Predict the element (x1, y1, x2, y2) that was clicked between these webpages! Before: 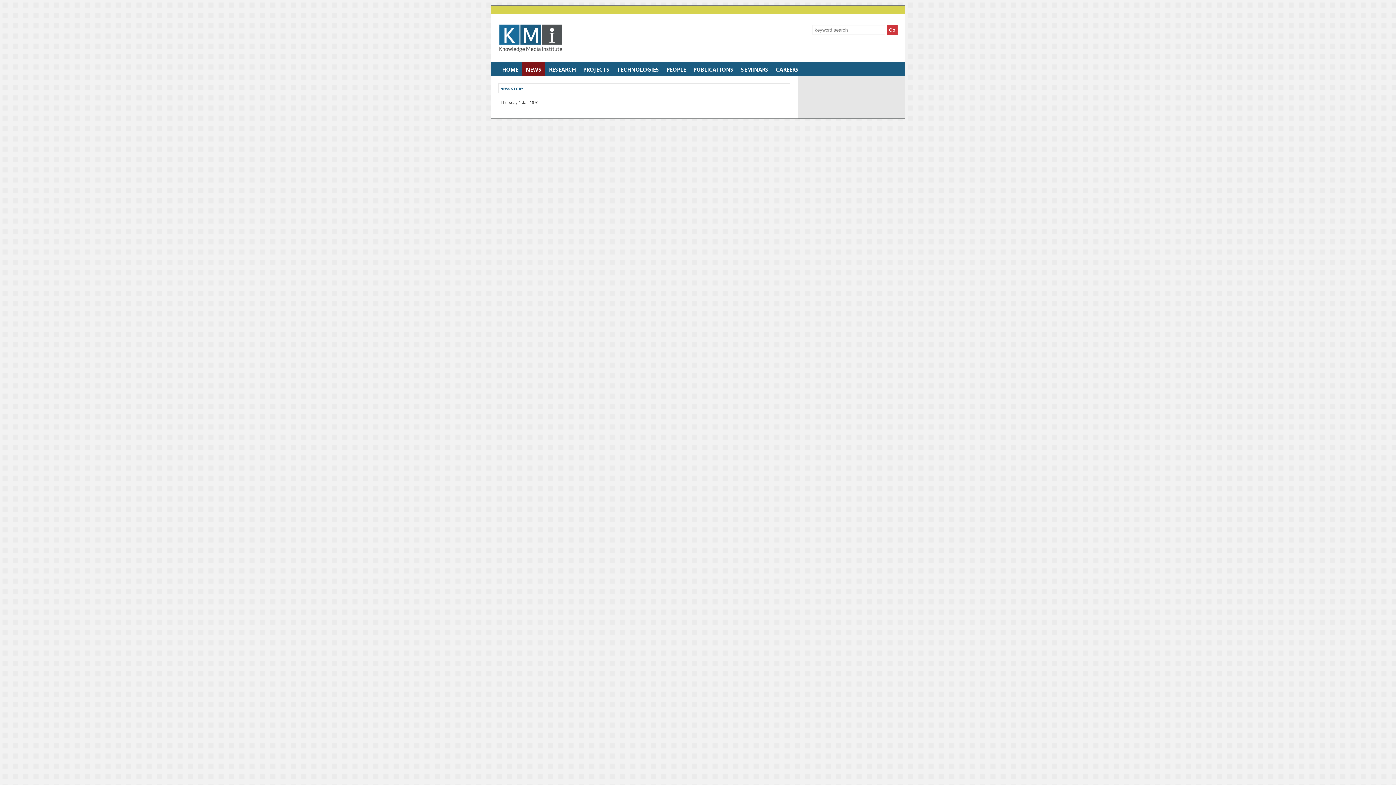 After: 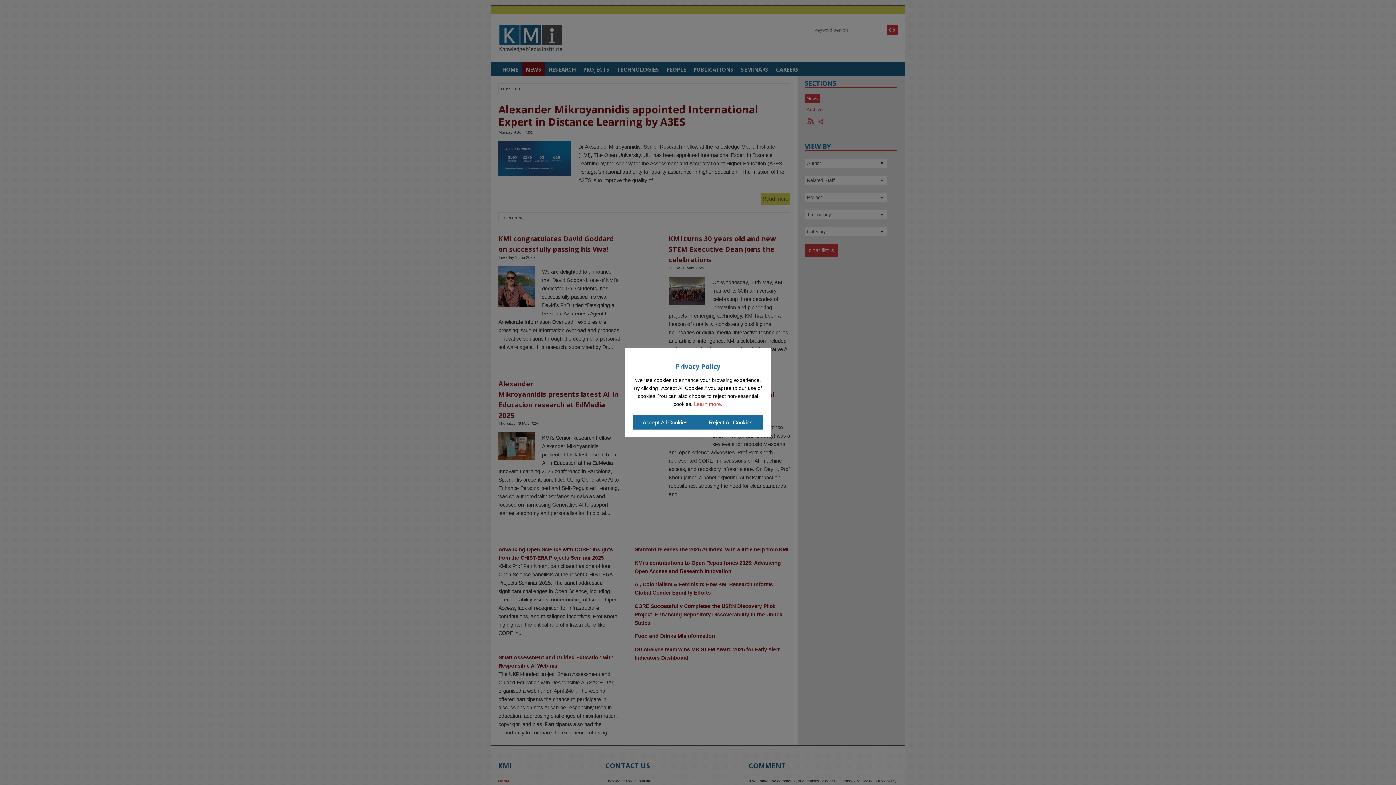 Action: bbox: (522, 62, 545, 76) label: NEWS